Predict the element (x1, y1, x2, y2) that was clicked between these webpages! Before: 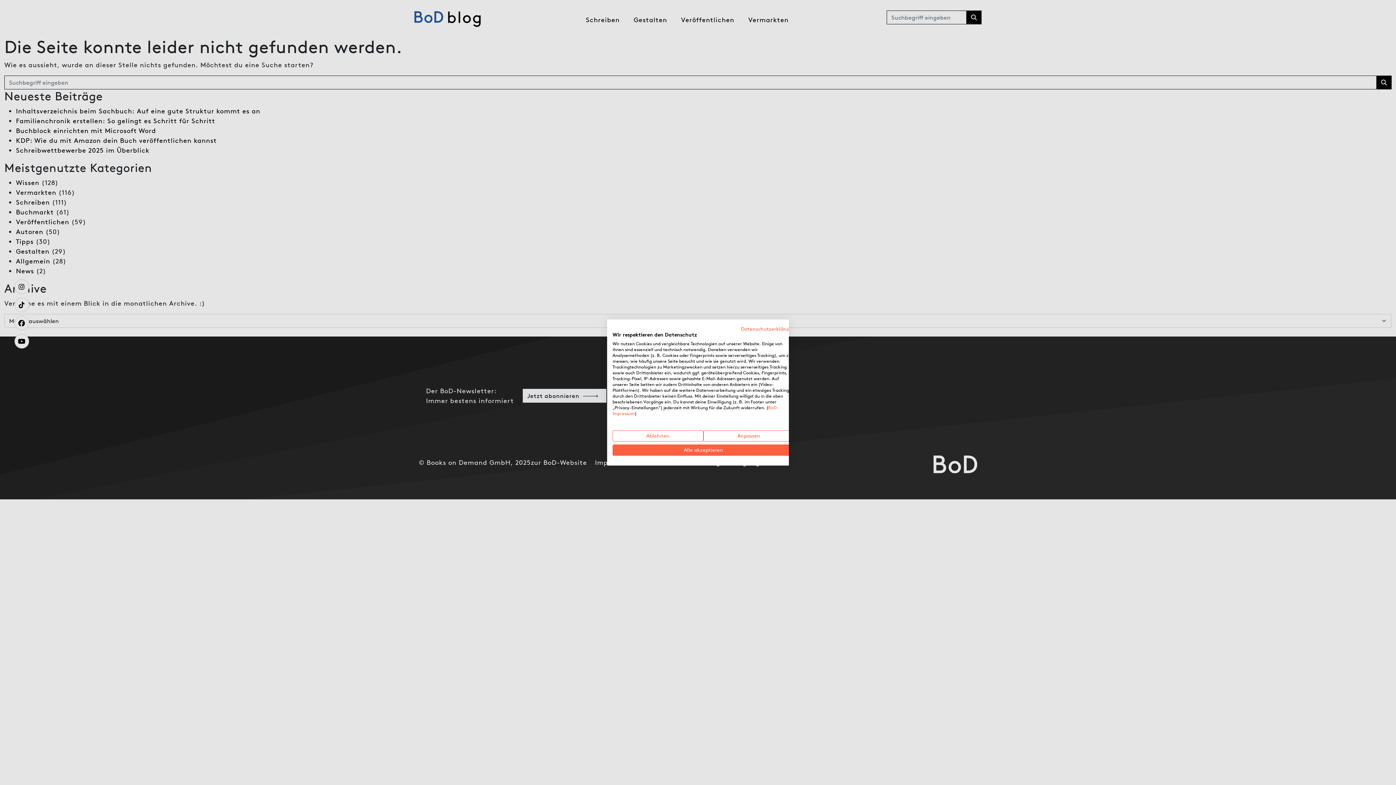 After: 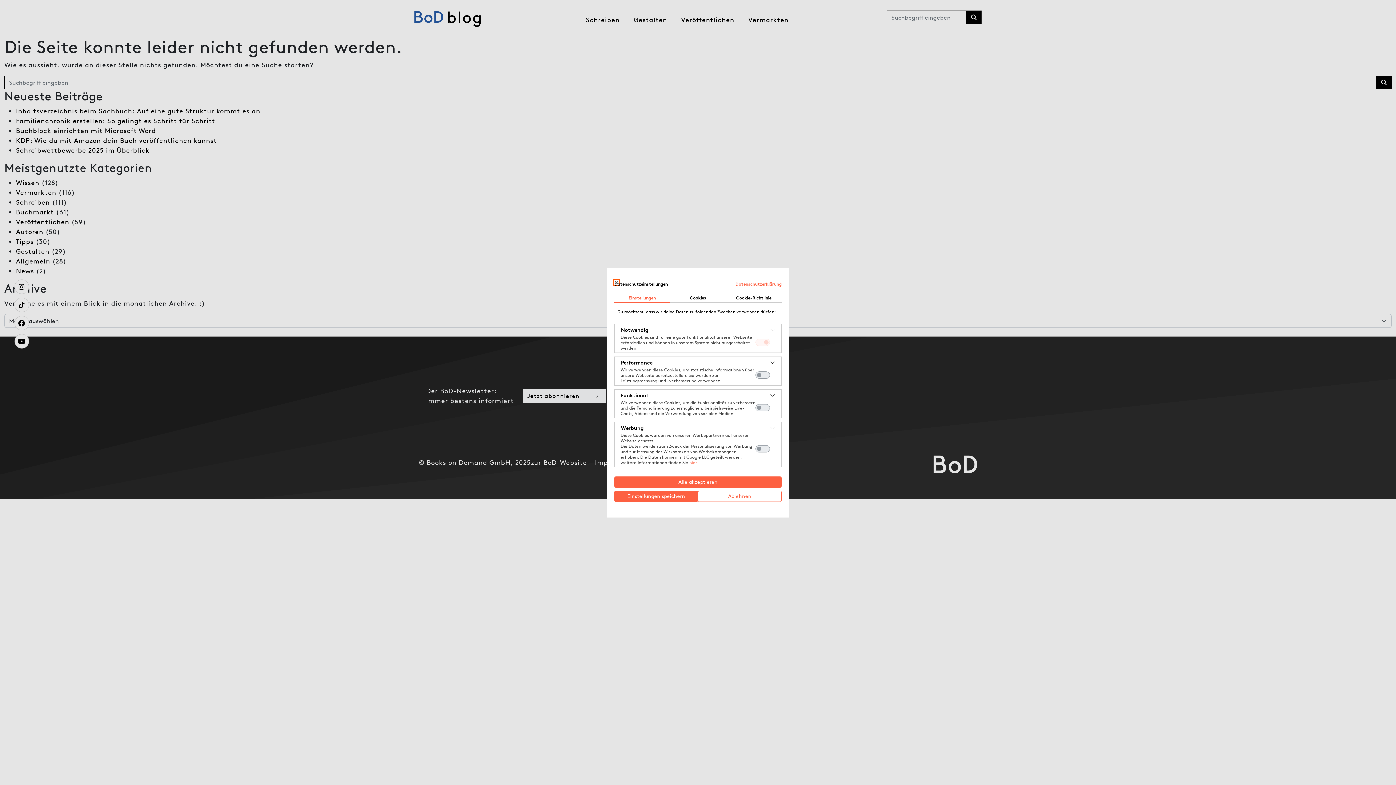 Action: bbox: (703, 430, 794, 441) label: cookie Einstellungen anpassen